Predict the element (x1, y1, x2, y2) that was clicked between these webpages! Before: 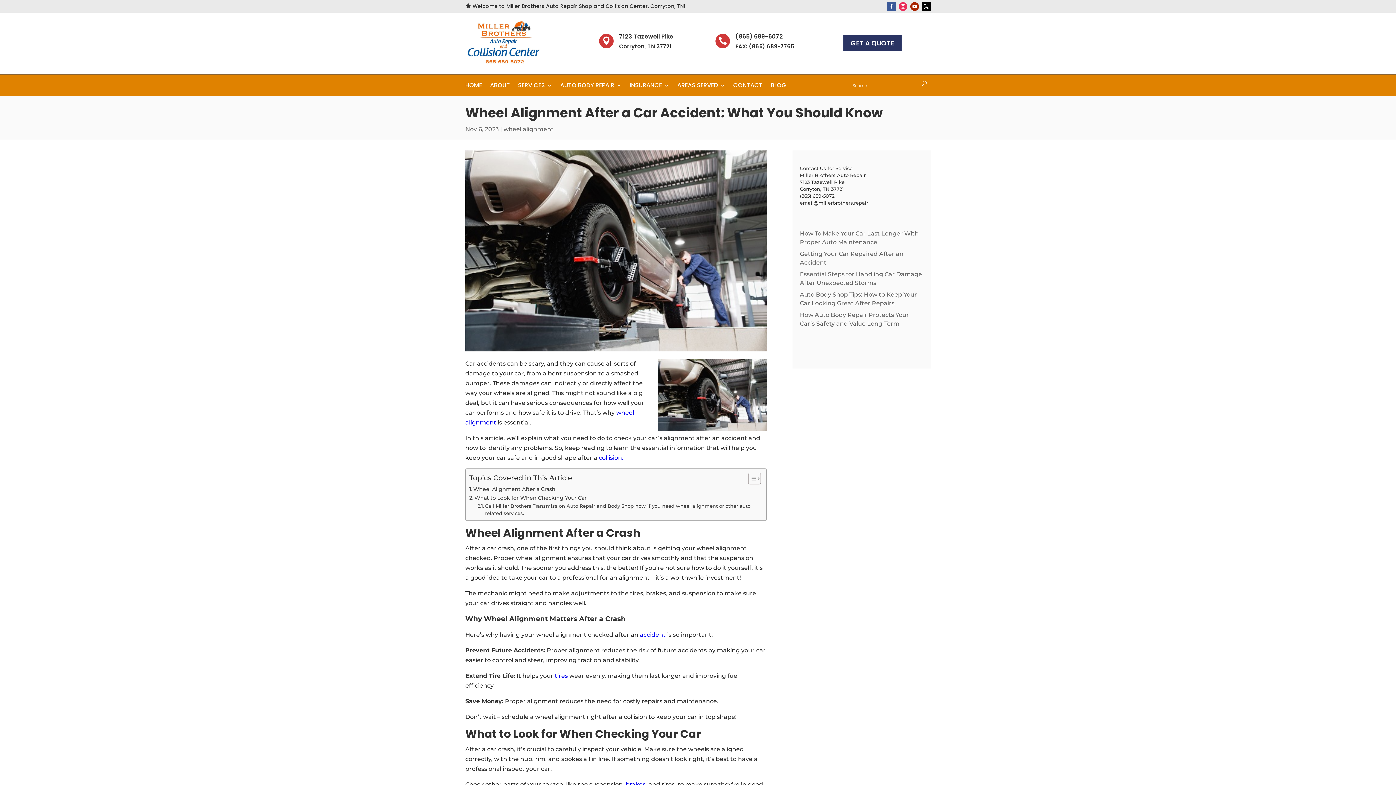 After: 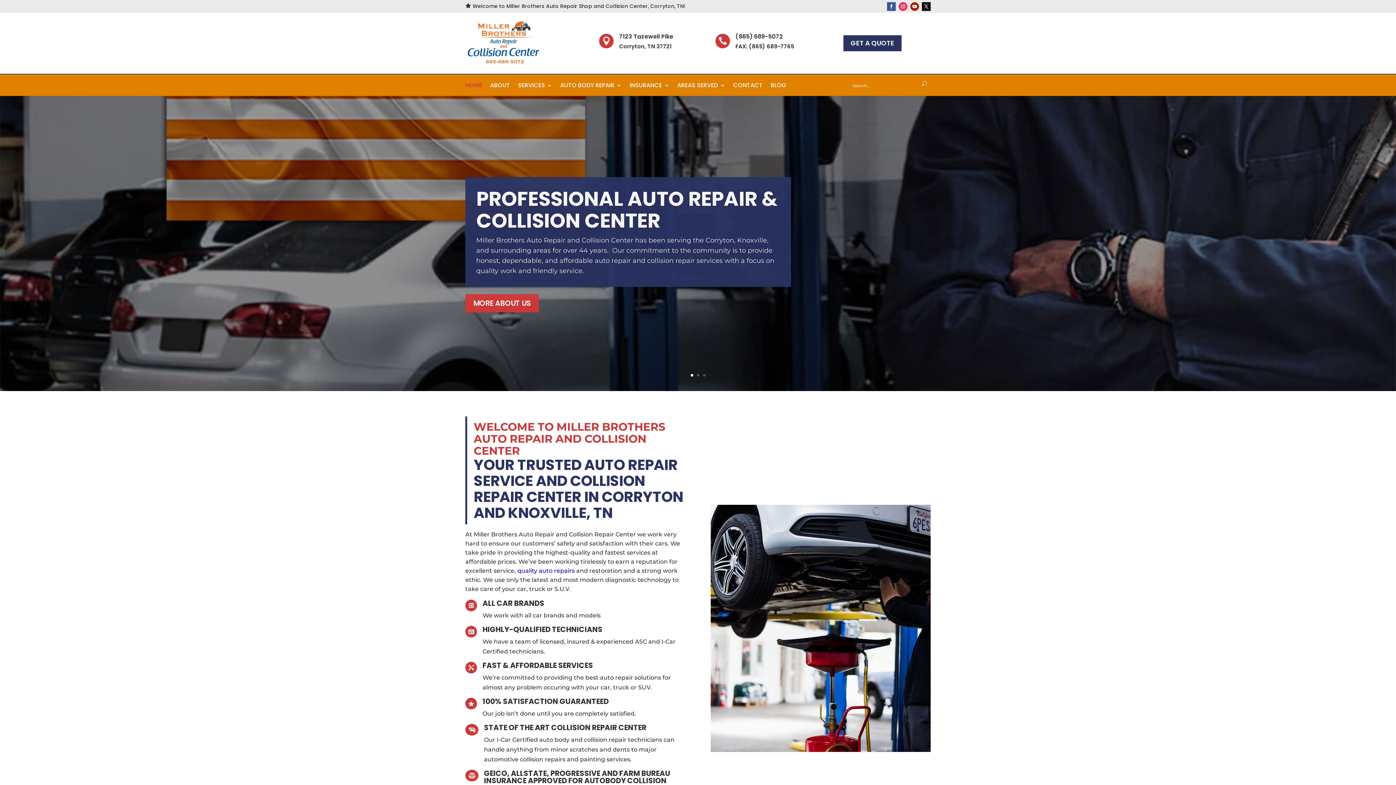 Action: bbox: (465, 82, 482, 90) label: HOME